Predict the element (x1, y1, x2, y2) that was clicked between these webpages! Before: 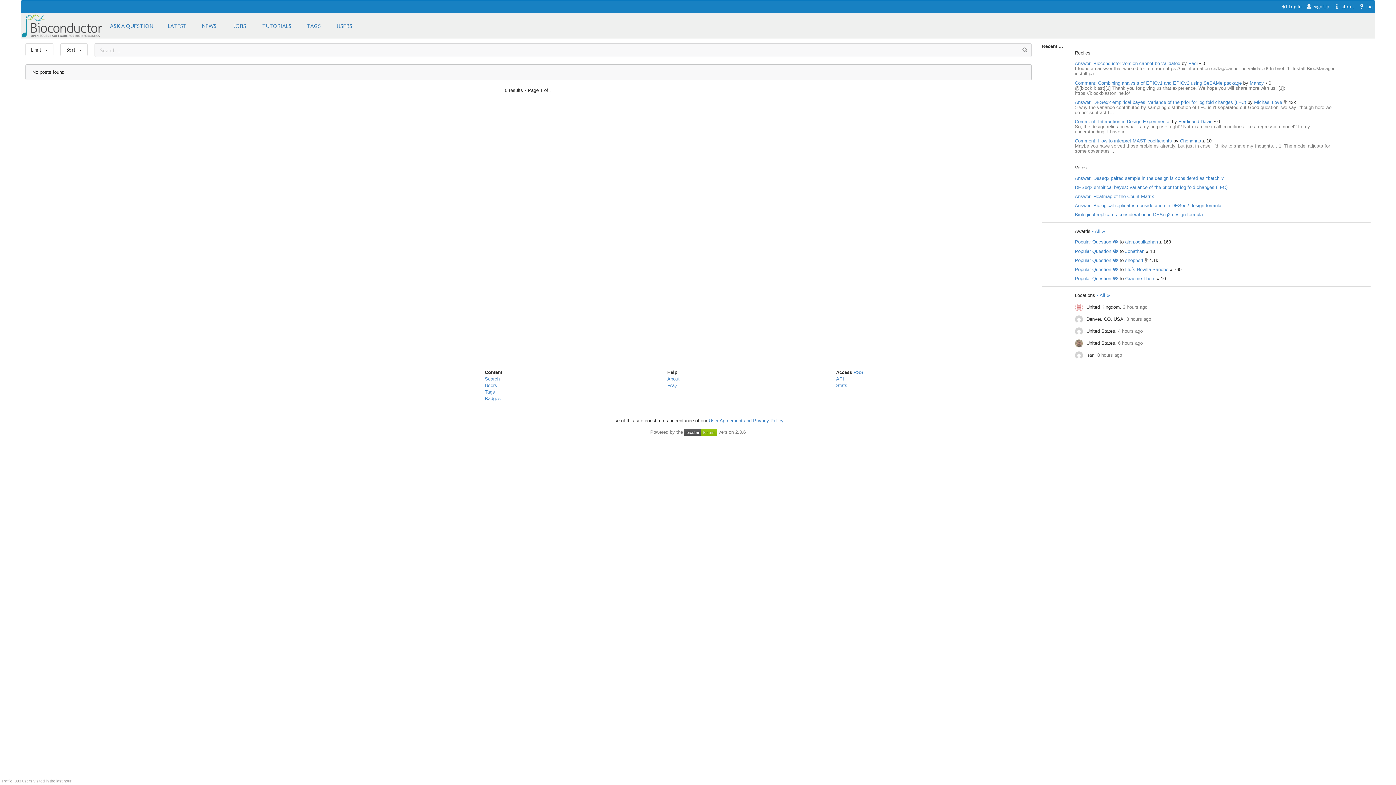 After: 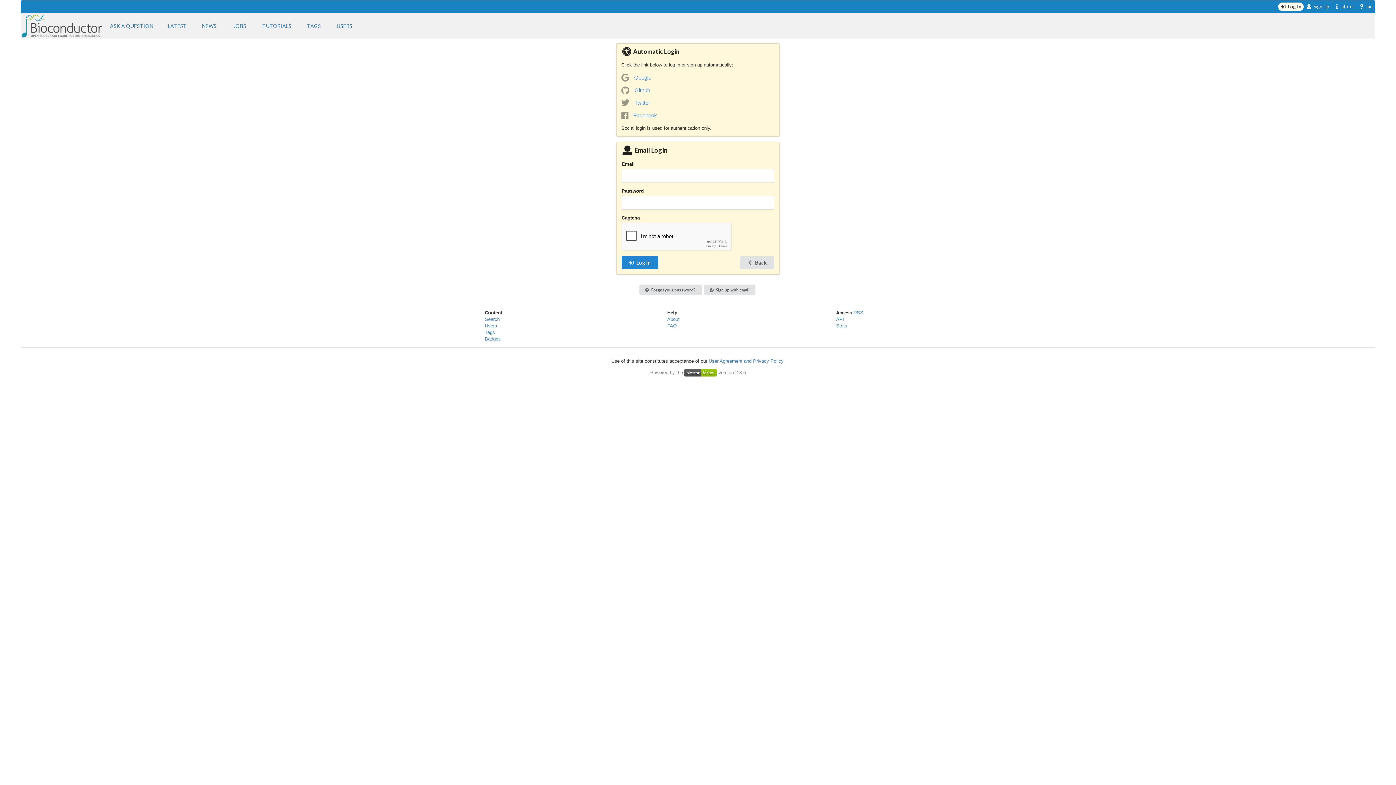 Action: label: ASK A QUESTION bbox: (102, 13, 160, 38)